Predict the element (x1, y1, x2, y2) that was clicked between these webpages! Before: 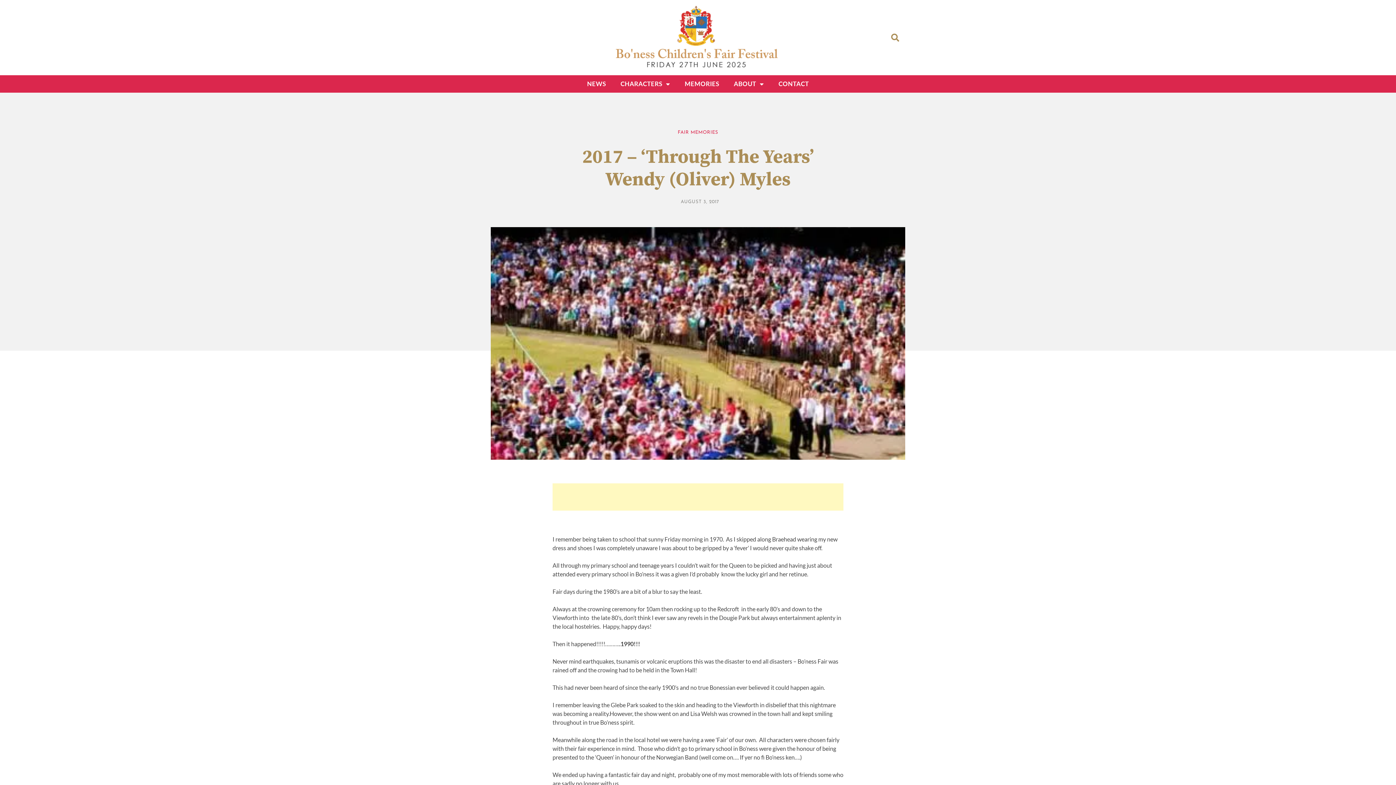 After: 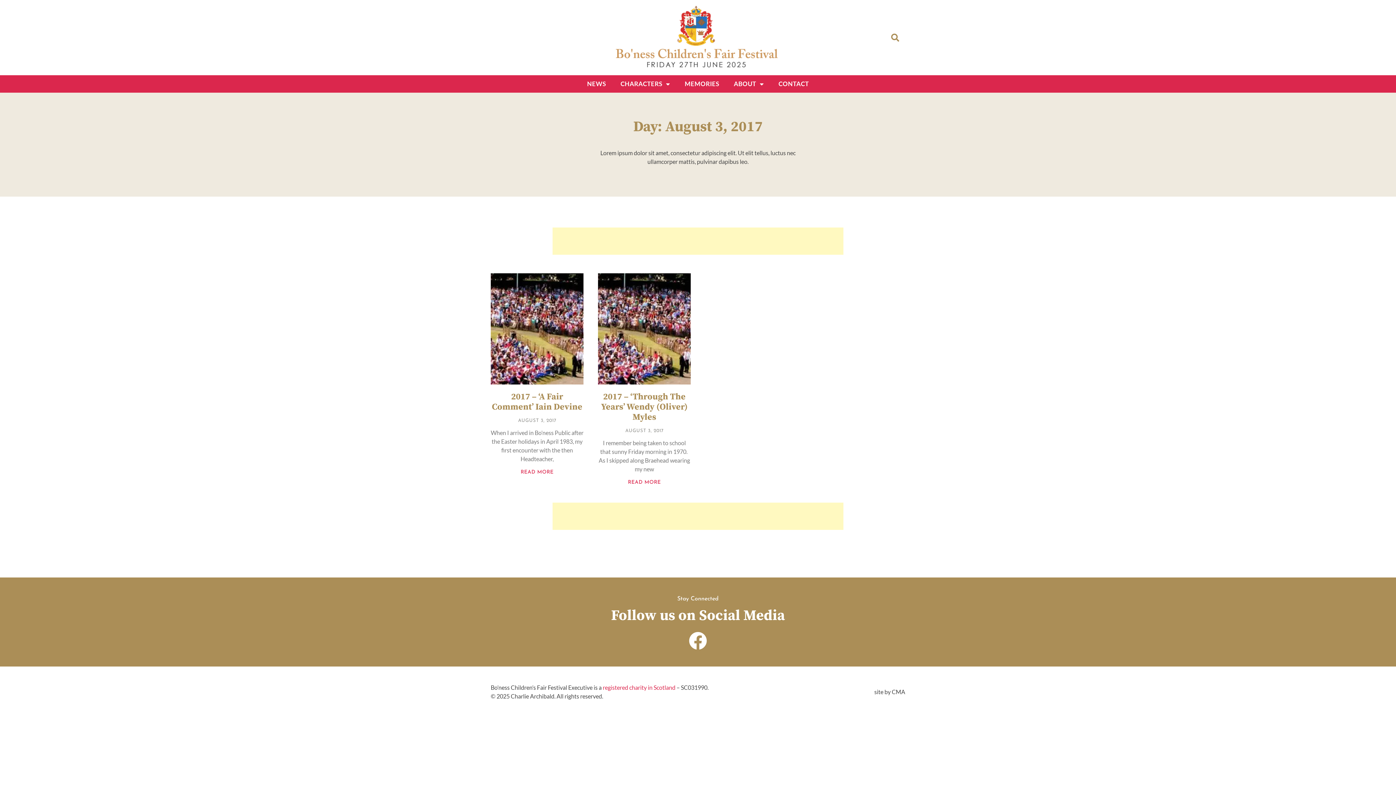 Action: bbox: (677, 198, 719, 205) label: AUGUST 3, 2017